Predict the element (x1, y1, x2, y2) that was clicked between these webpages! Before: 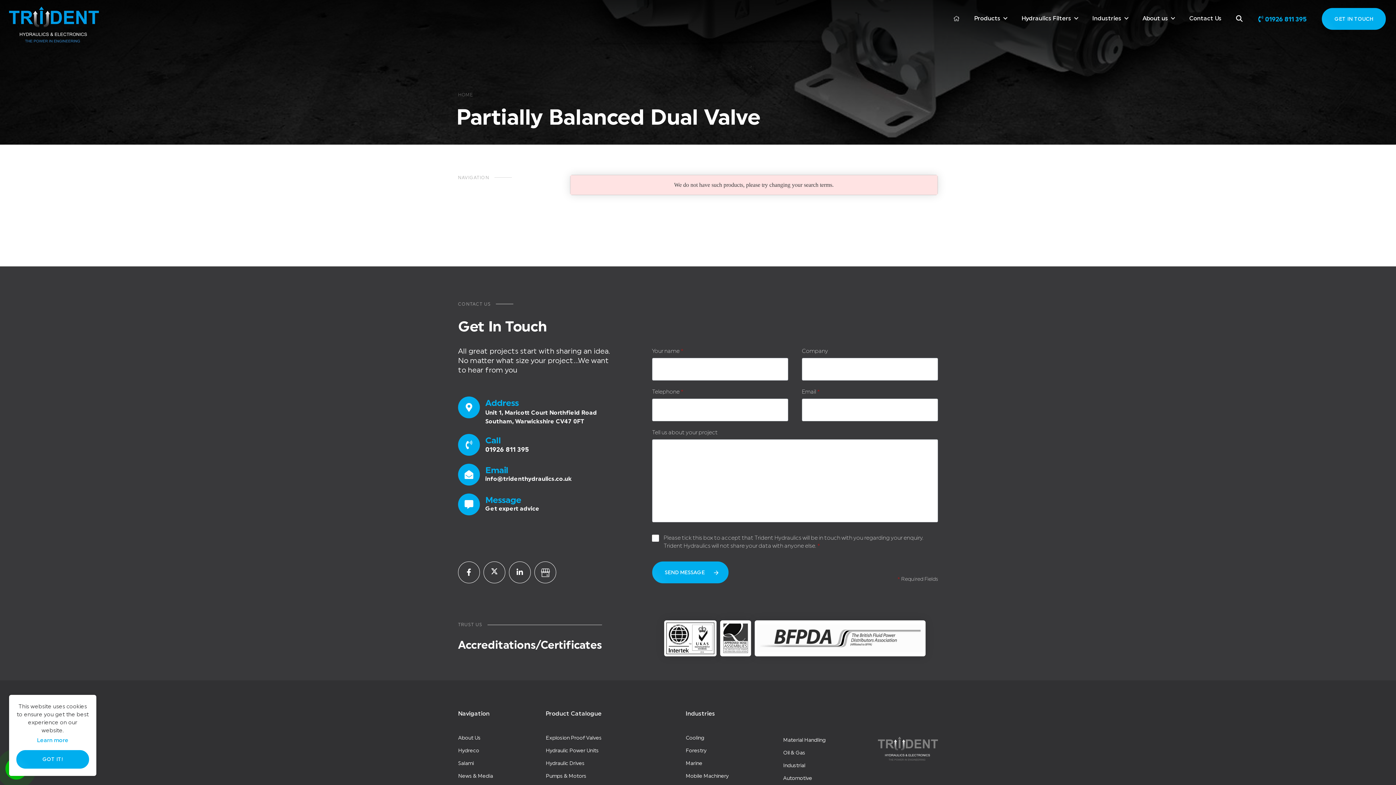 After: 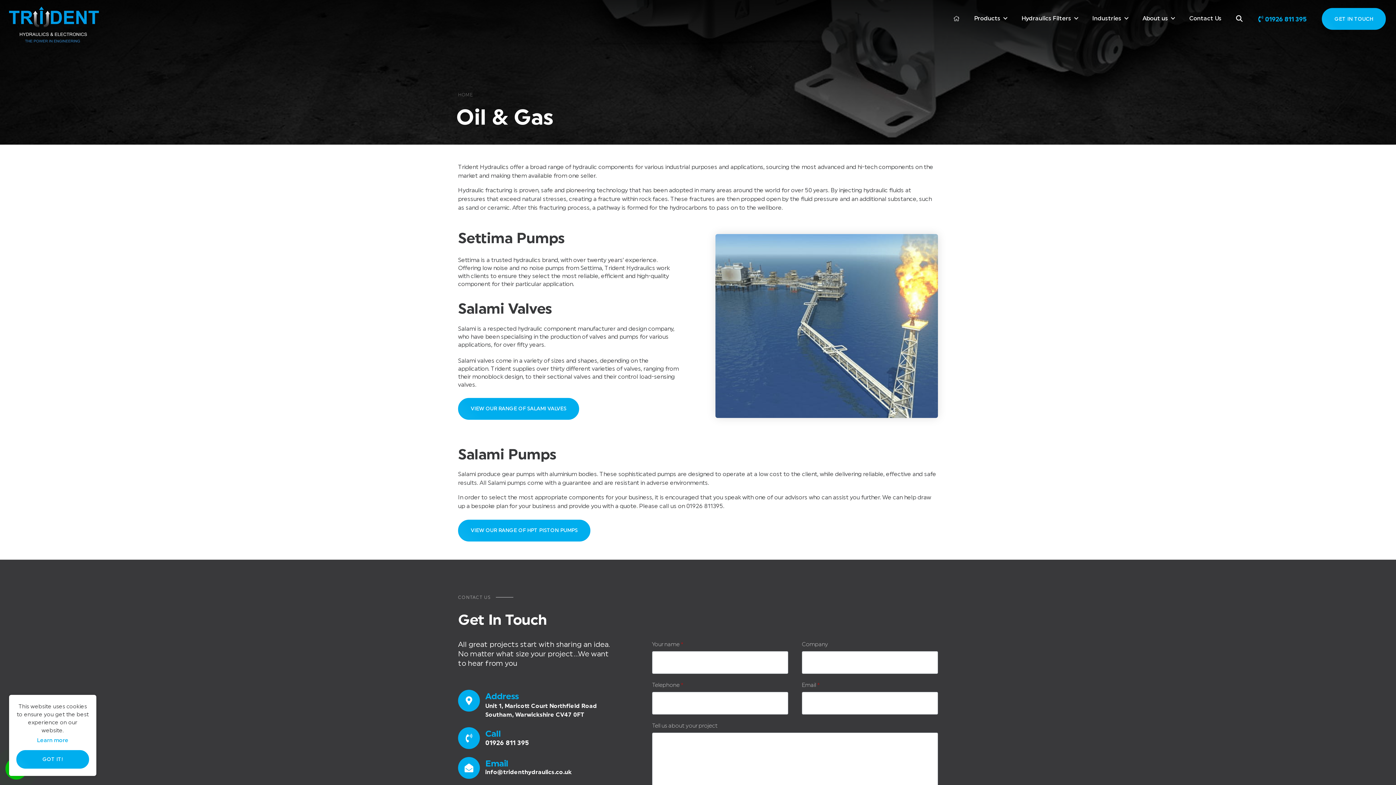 Action: label: Oil & Gas bbox: (781, 747, 807, 759)